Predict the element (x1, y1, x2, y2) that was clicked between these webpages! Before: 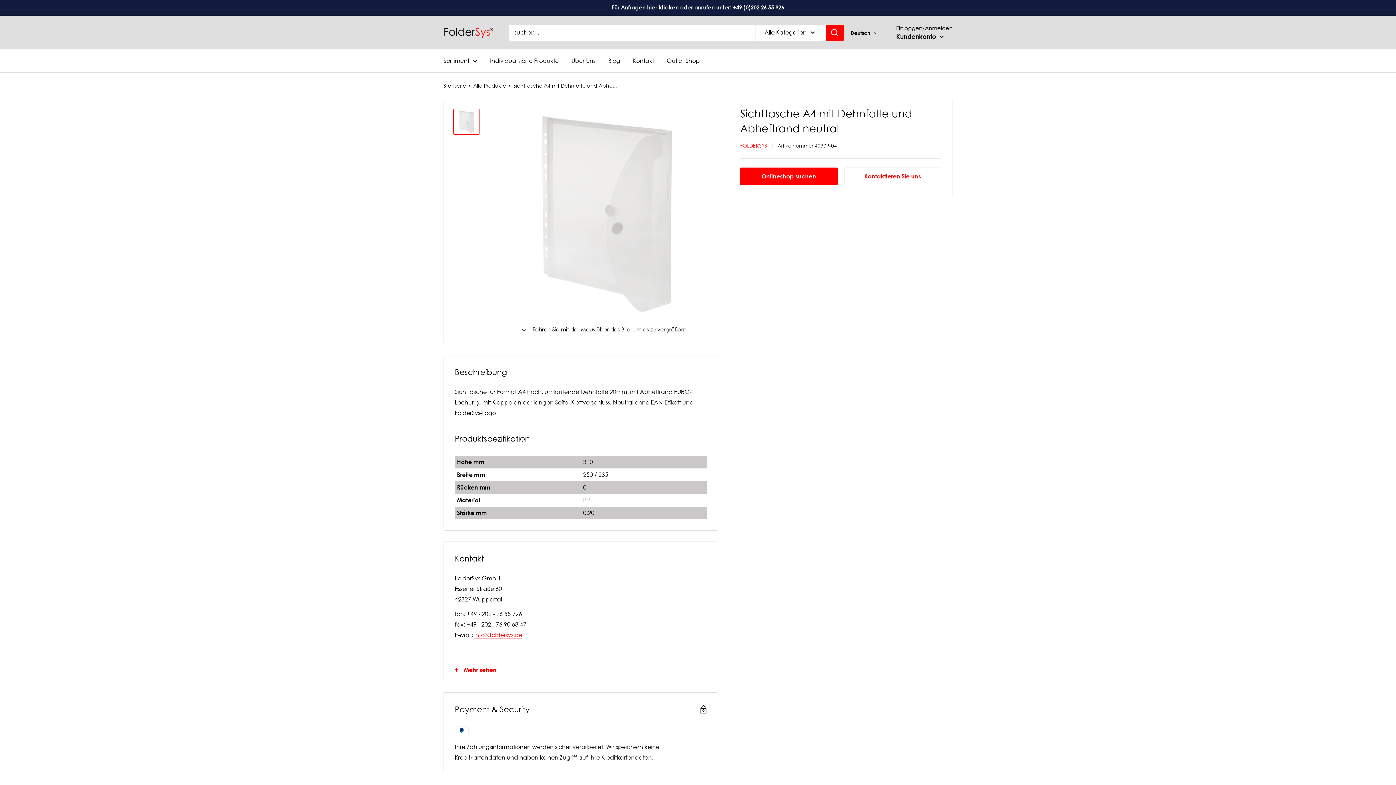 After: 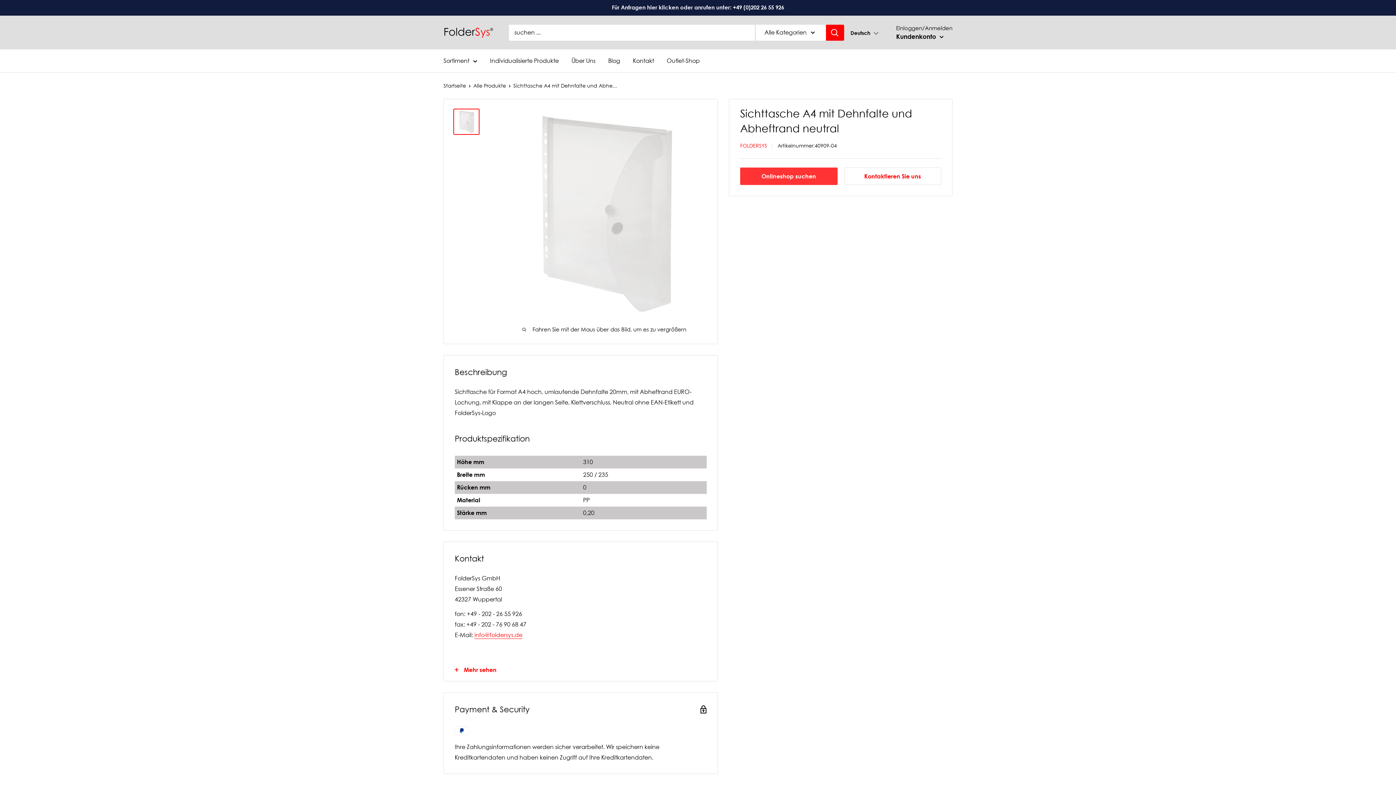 Action: bbox: (740, 167, 837, 185) label: Onlineshop suchen